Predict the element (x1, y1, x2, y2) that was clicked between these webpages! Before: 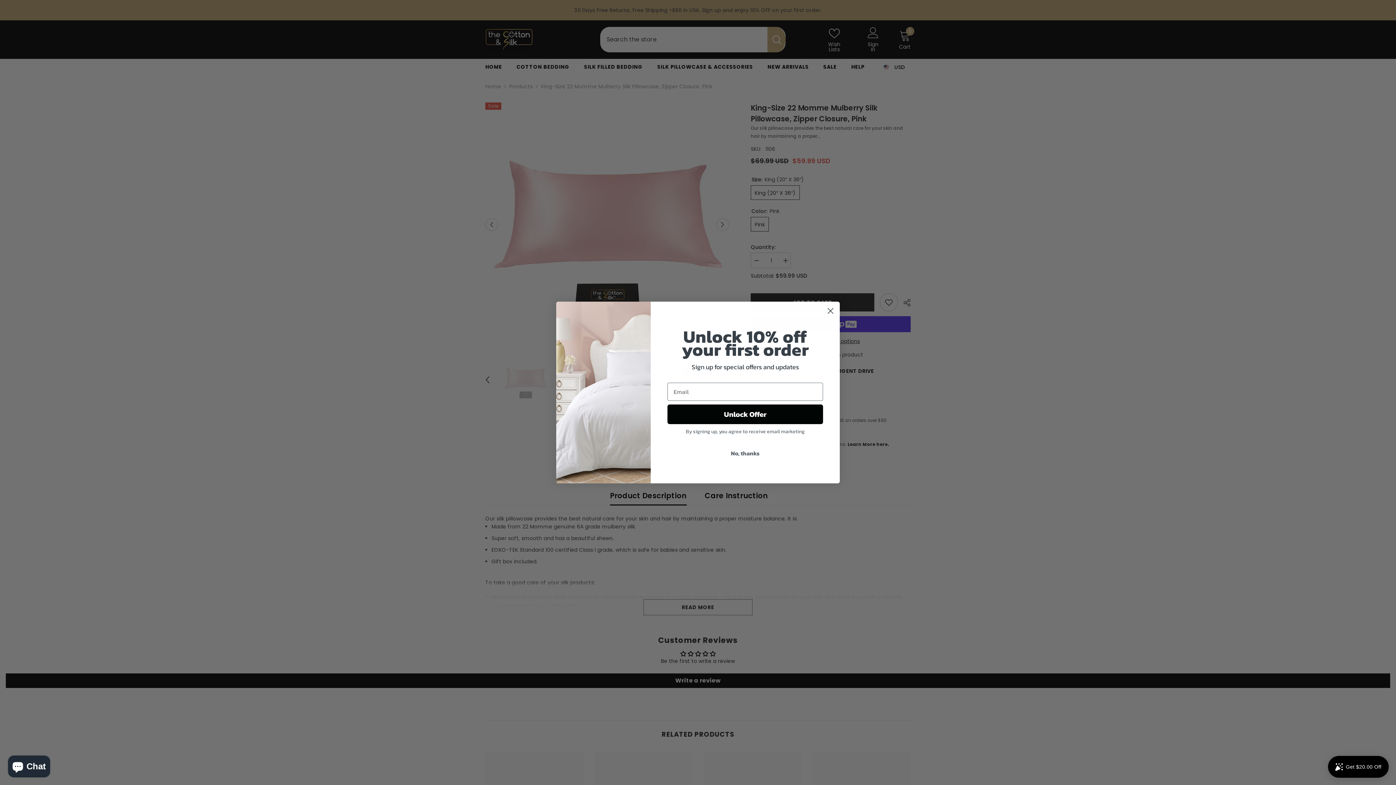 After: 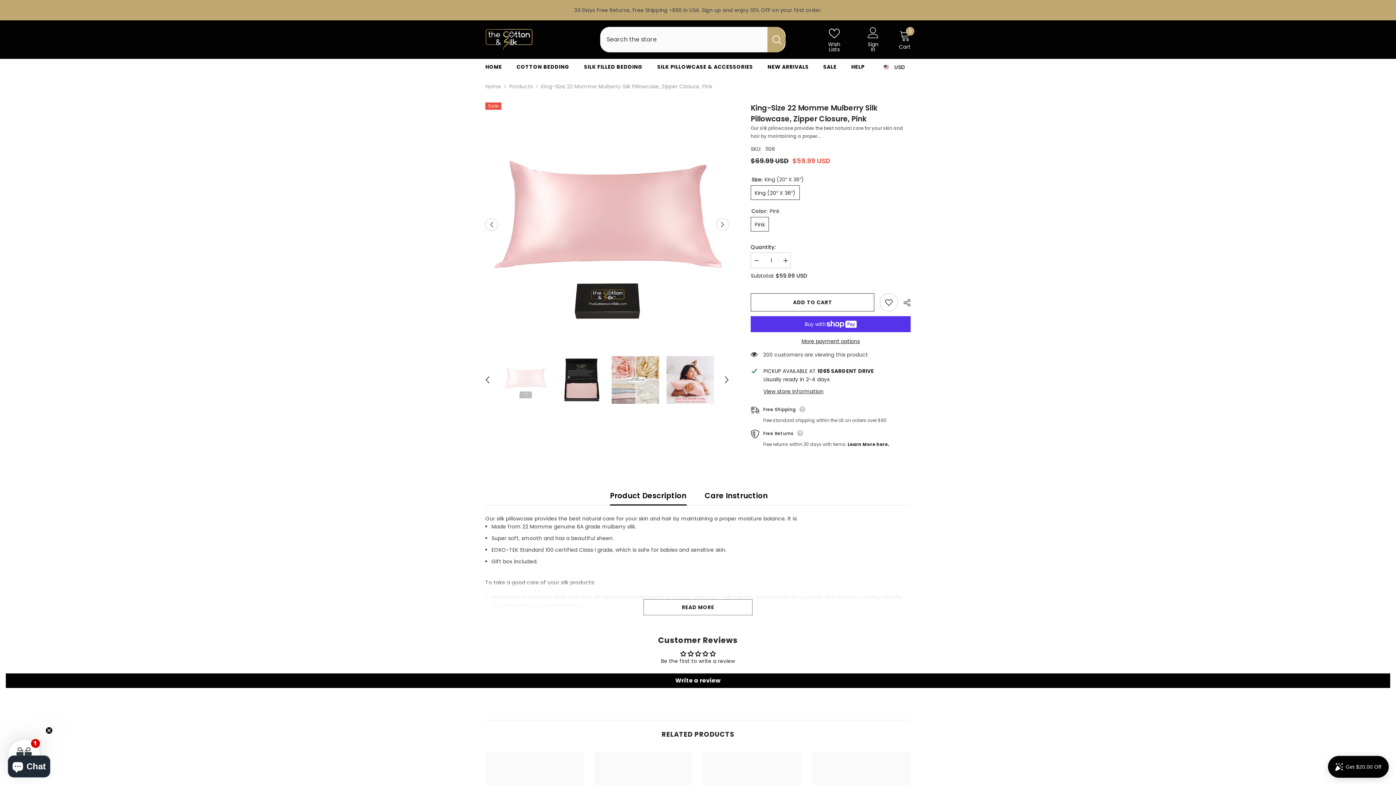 Action: label: Close dialog bbox: (824, 304, 837, 317)